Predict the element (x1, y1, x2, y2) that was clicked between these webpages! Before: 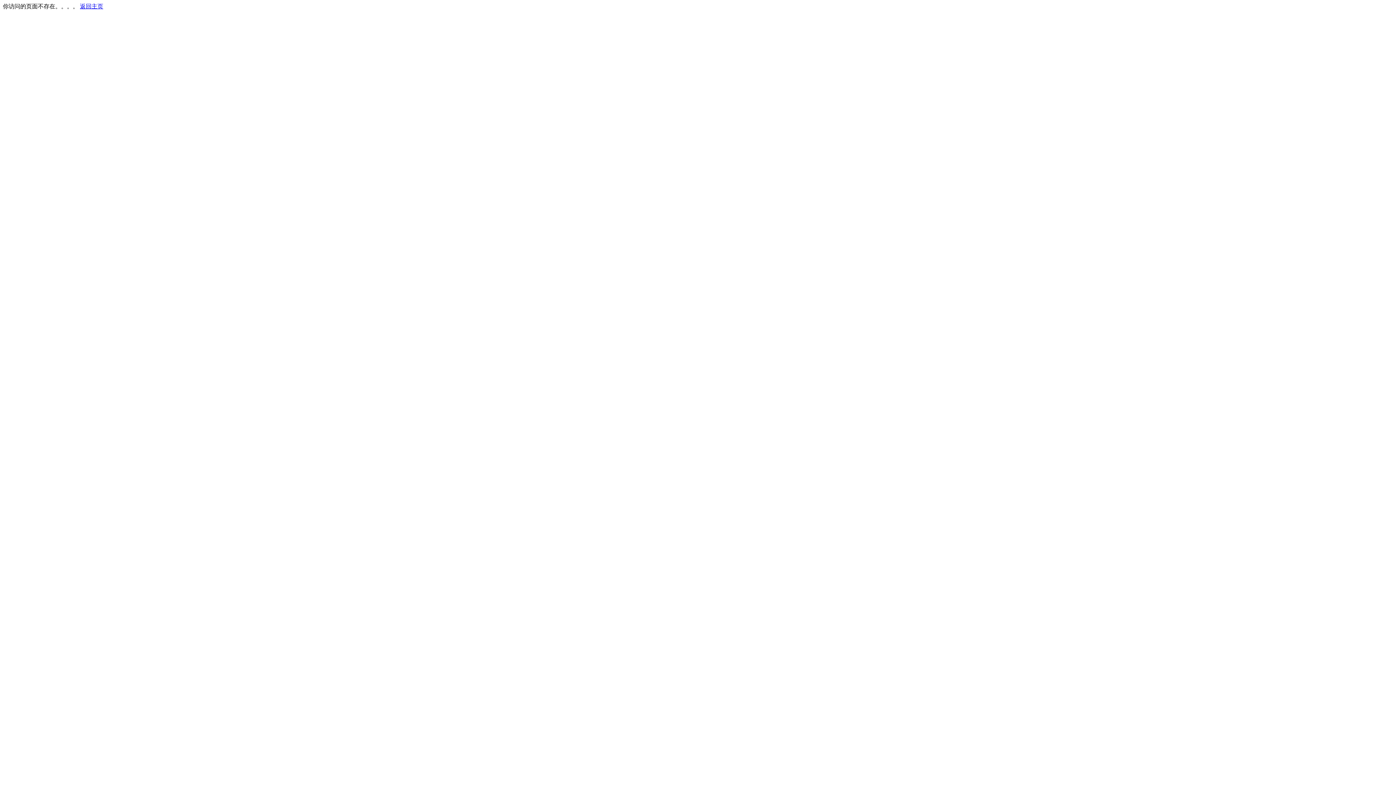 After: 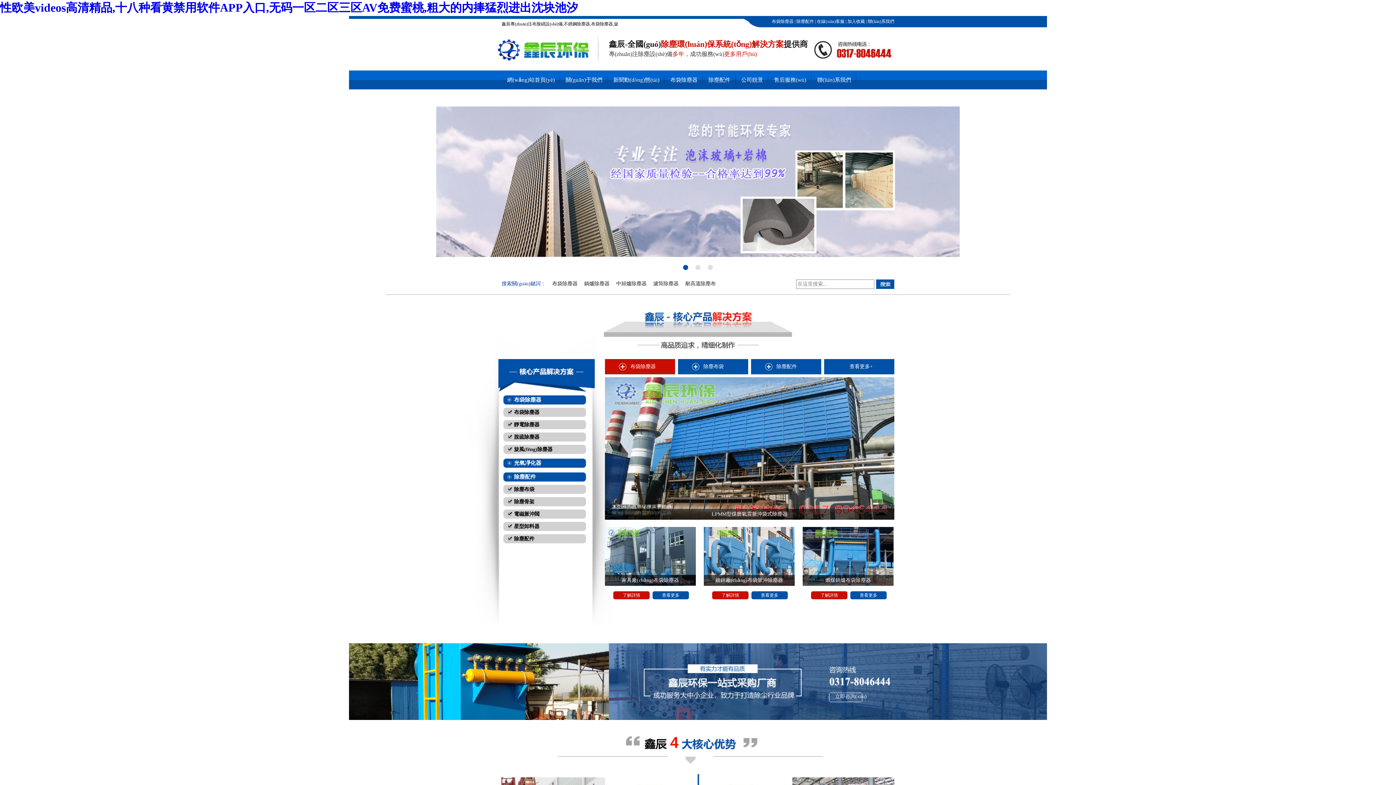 Action: label: 返回主页 bbox: (80, 3, 103, 9)